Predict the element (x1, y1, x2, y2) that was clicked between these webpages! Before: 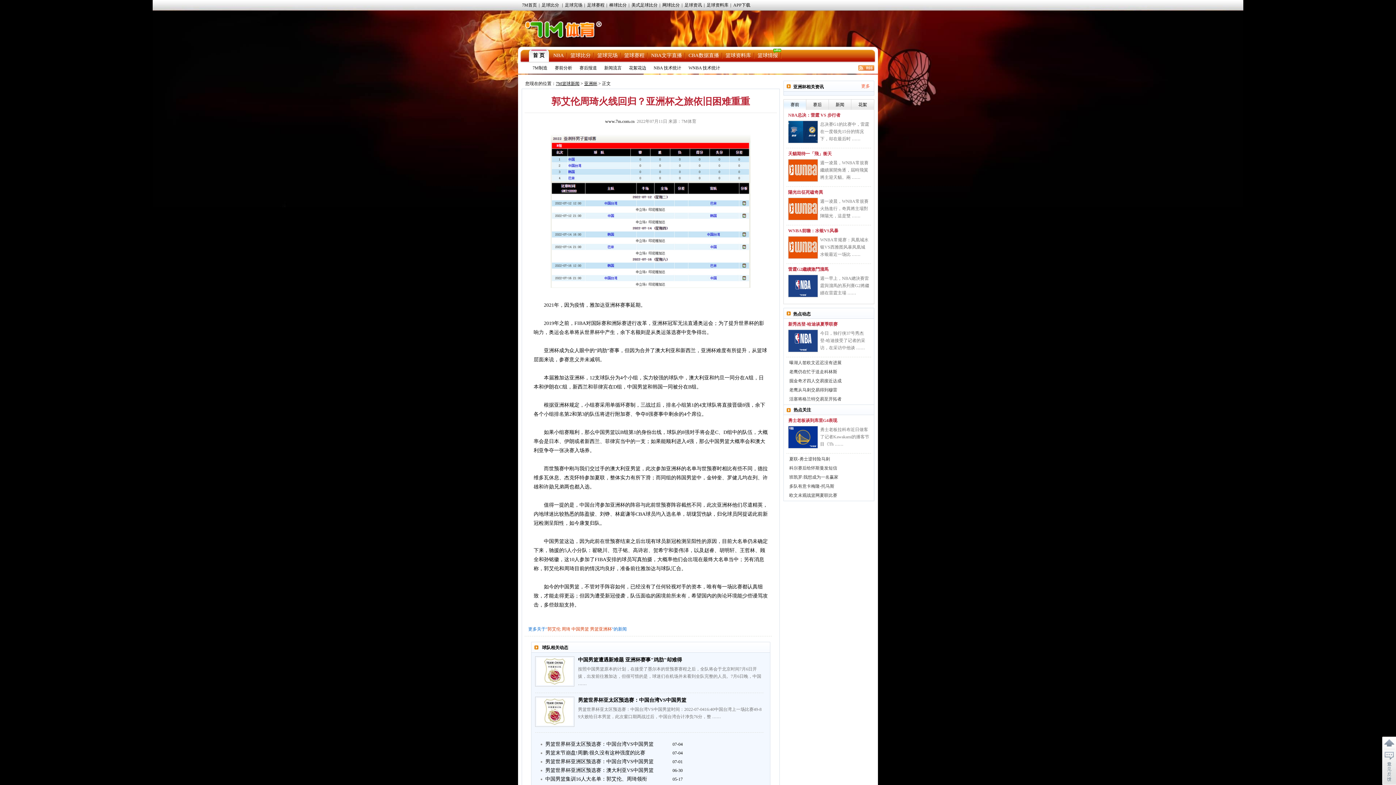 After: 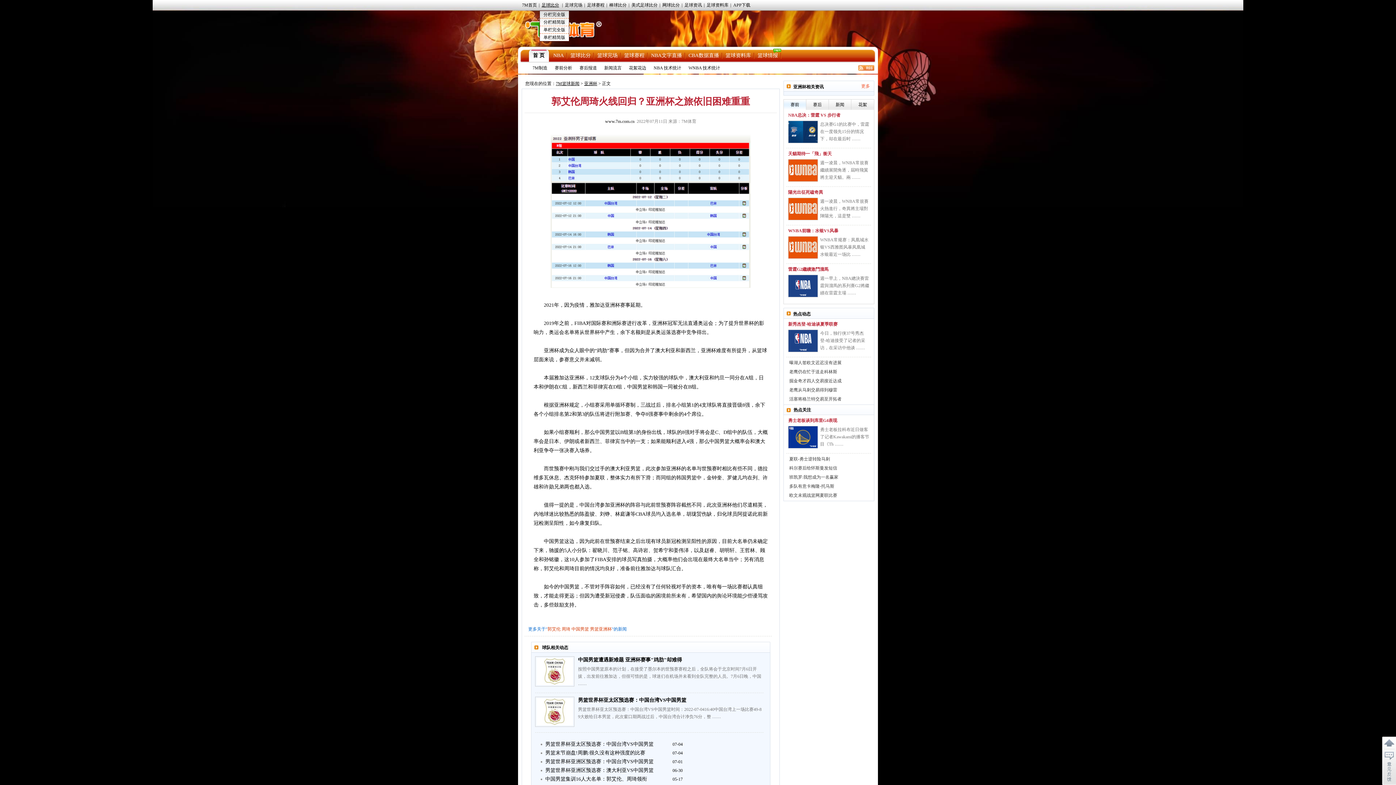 Action: bbox: (539, 2, 561, 7) label: 足球比分